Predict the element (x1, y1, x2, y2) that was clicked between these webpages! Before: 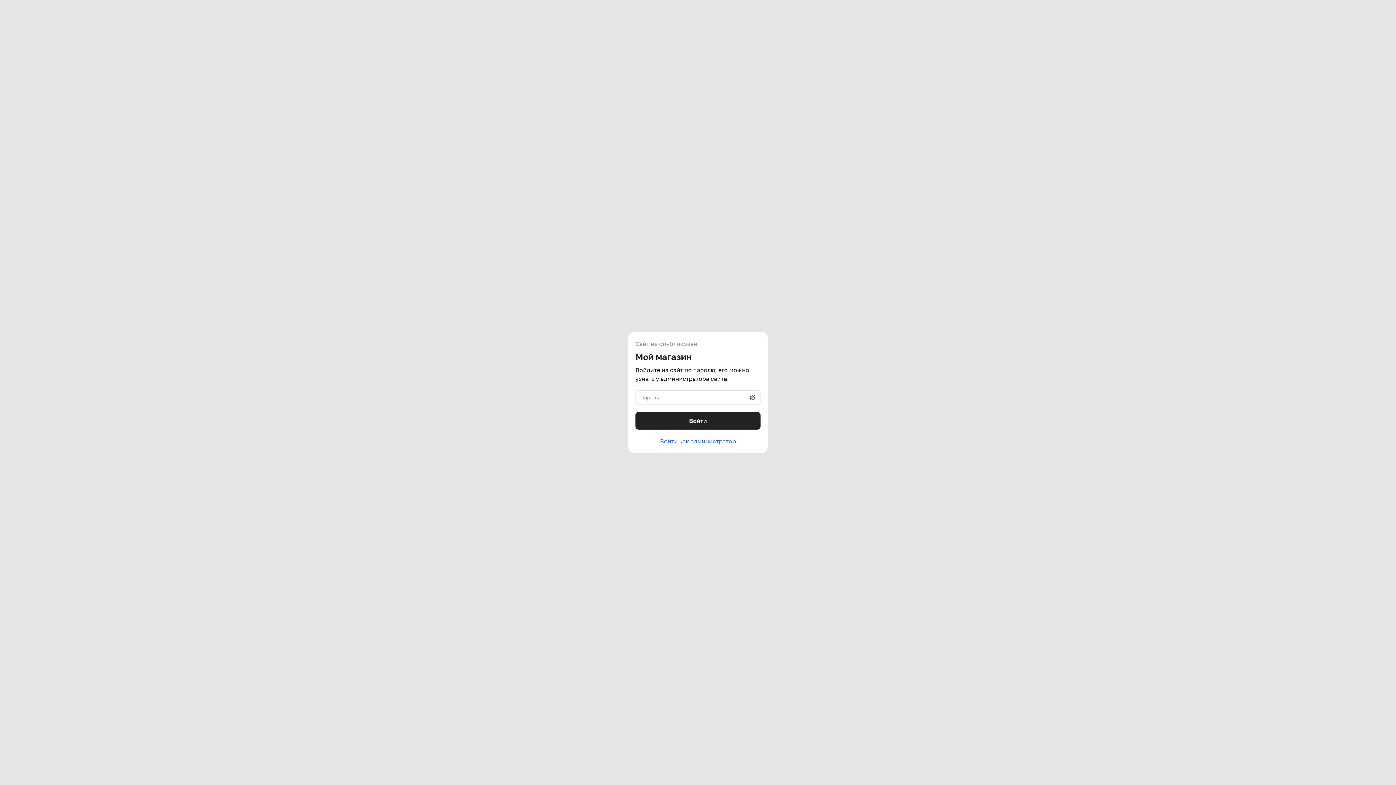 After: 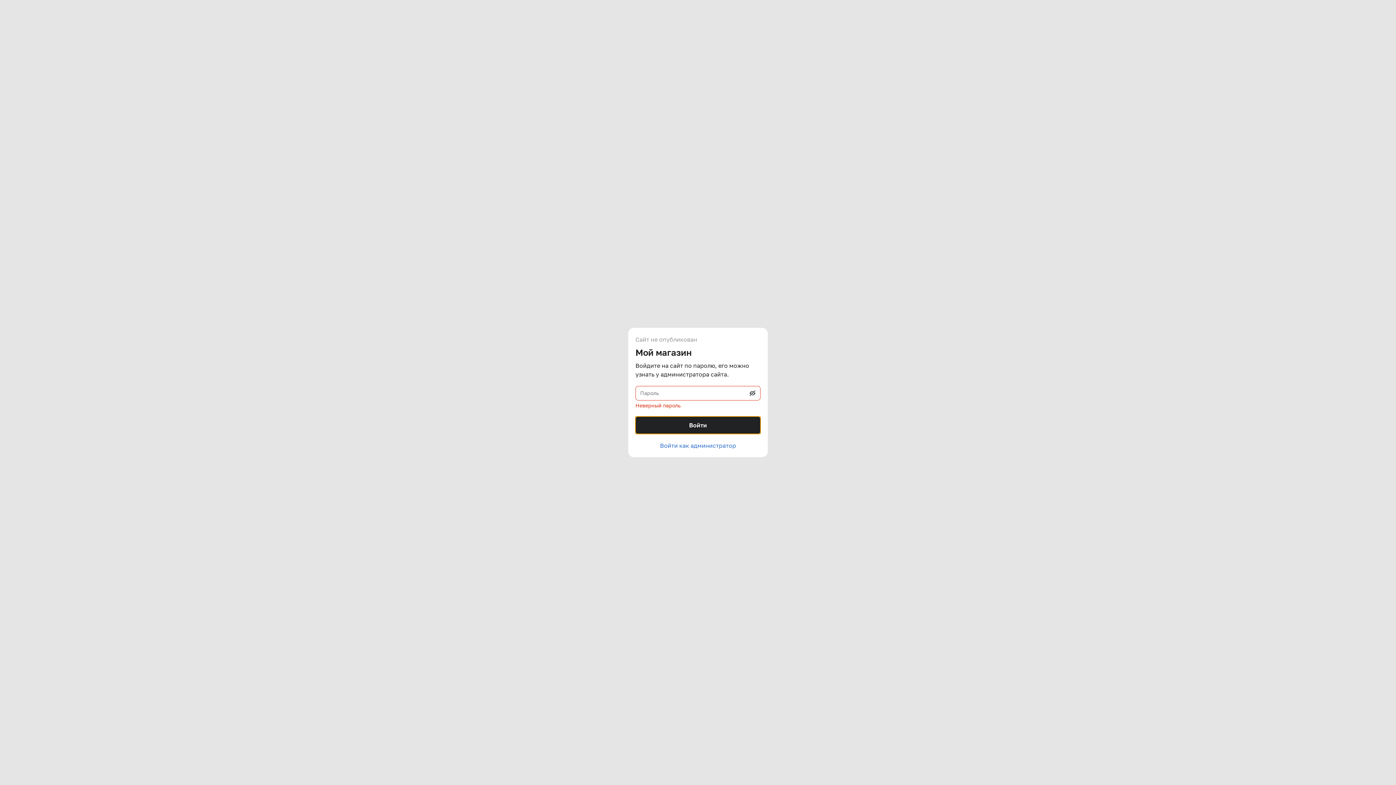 Action: bbox: (635, 412, 760, 429) label: Войти